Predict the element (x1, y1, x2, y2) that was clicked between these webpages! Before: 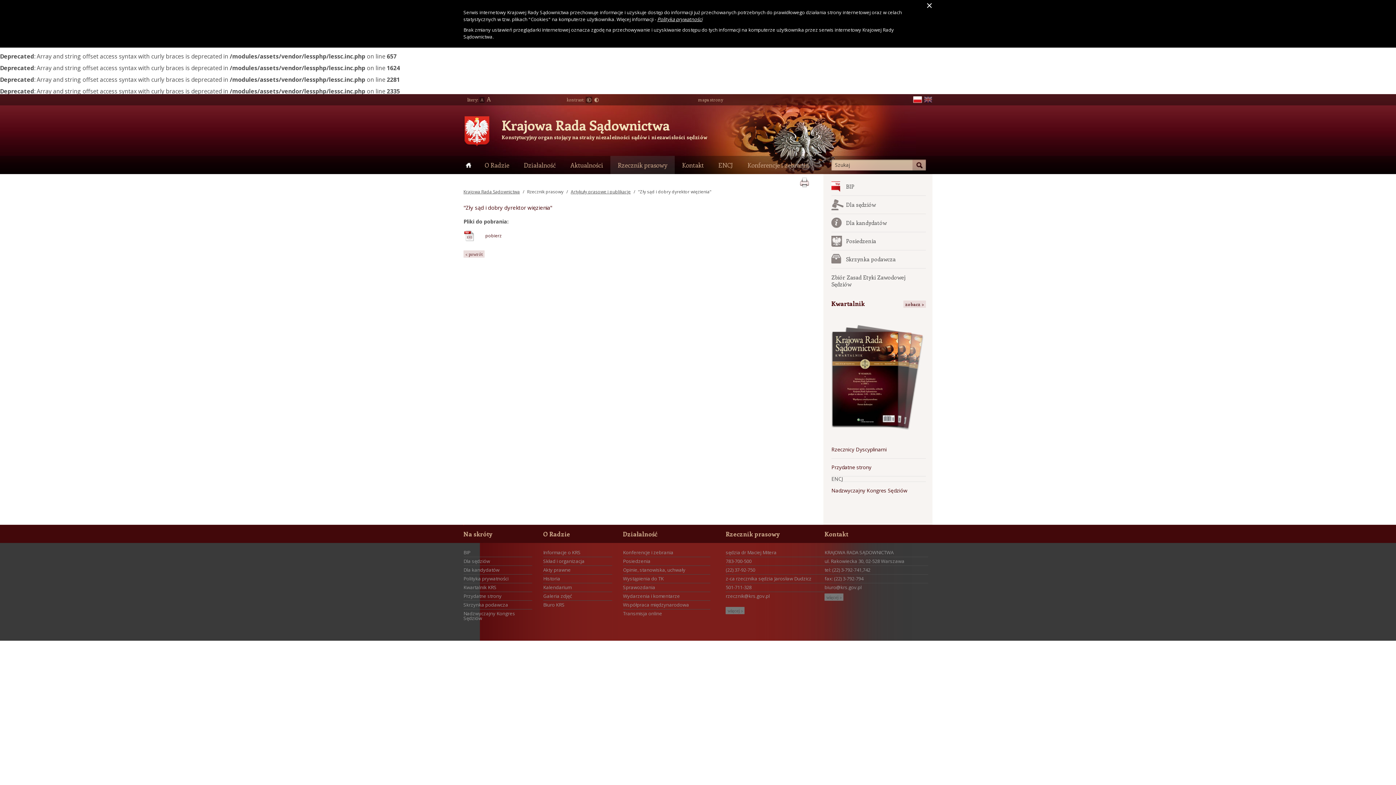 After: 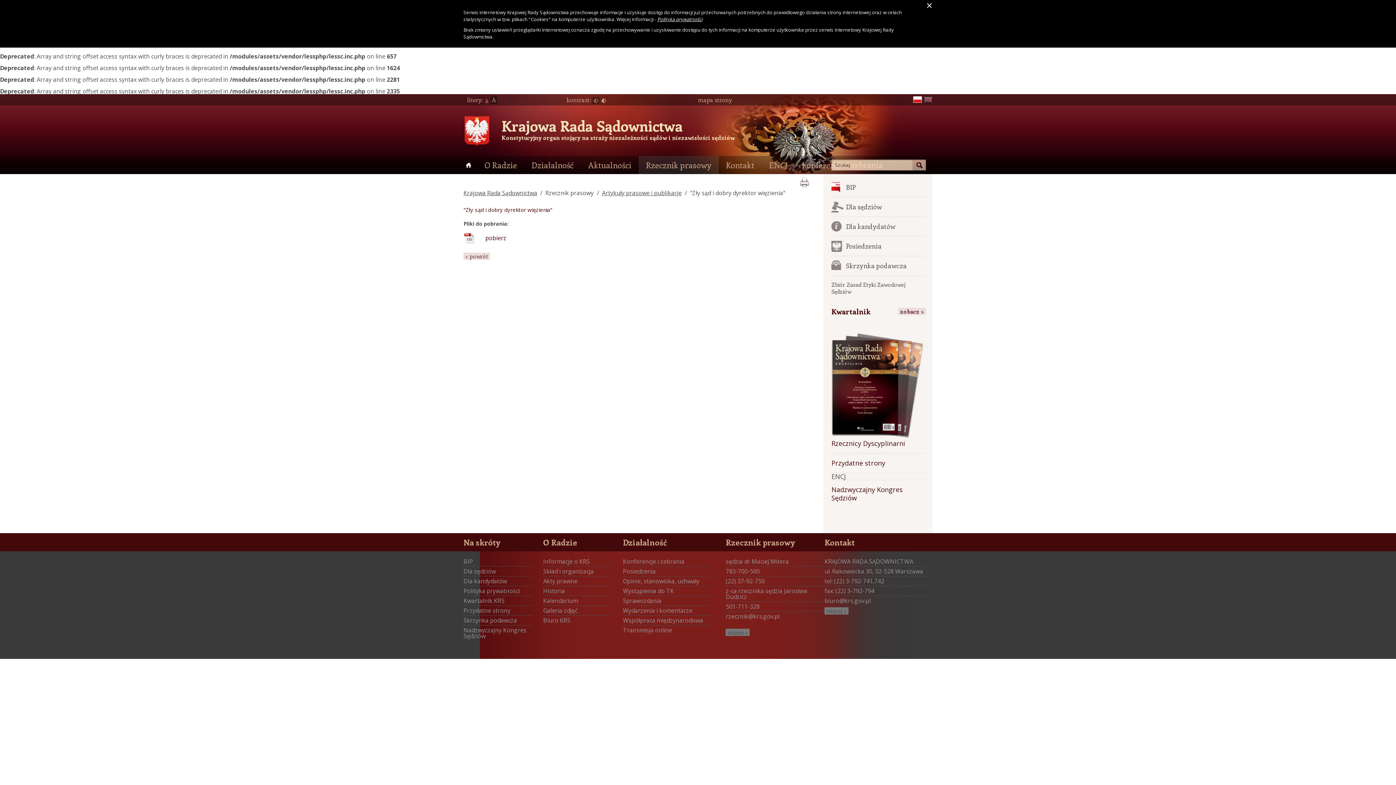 Action: label: A bbox: (485, 95, 492, 103)